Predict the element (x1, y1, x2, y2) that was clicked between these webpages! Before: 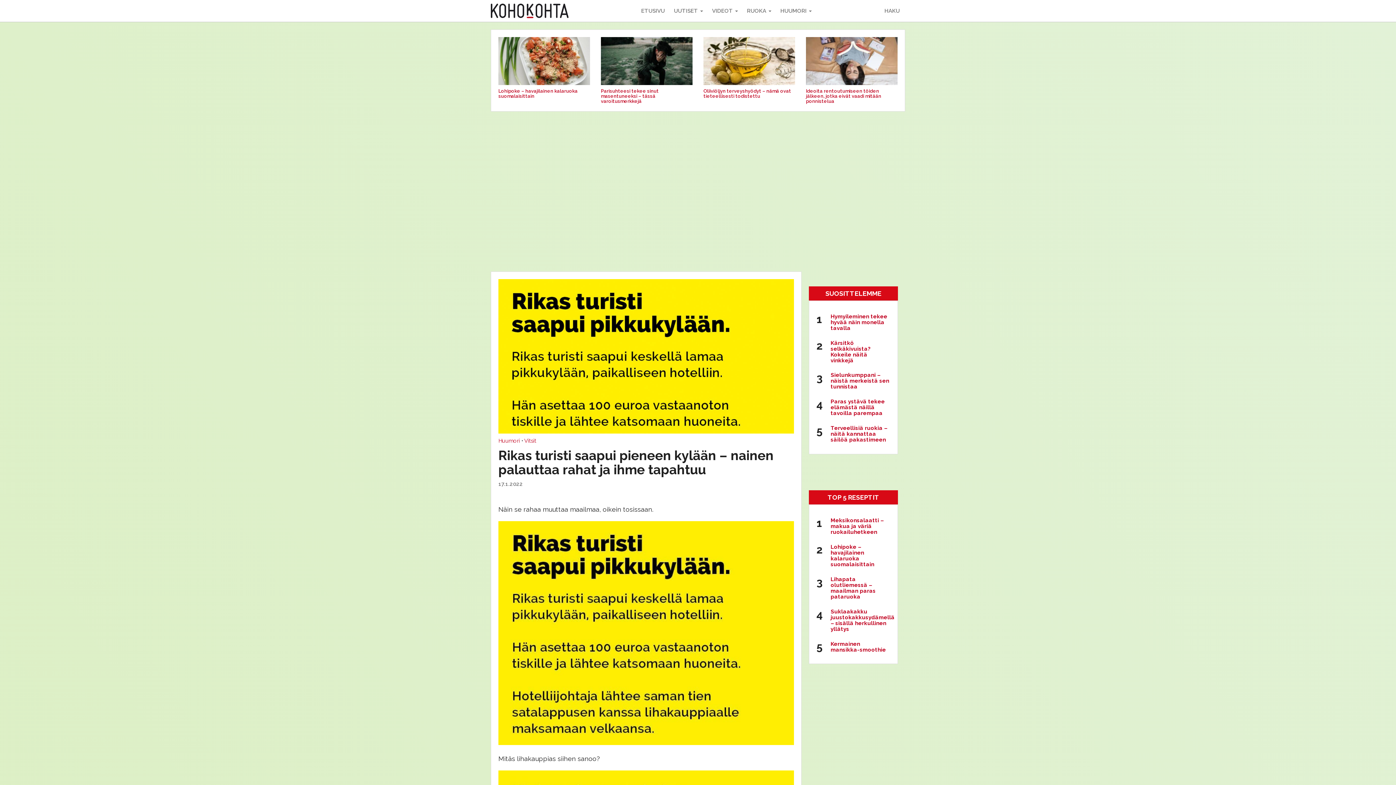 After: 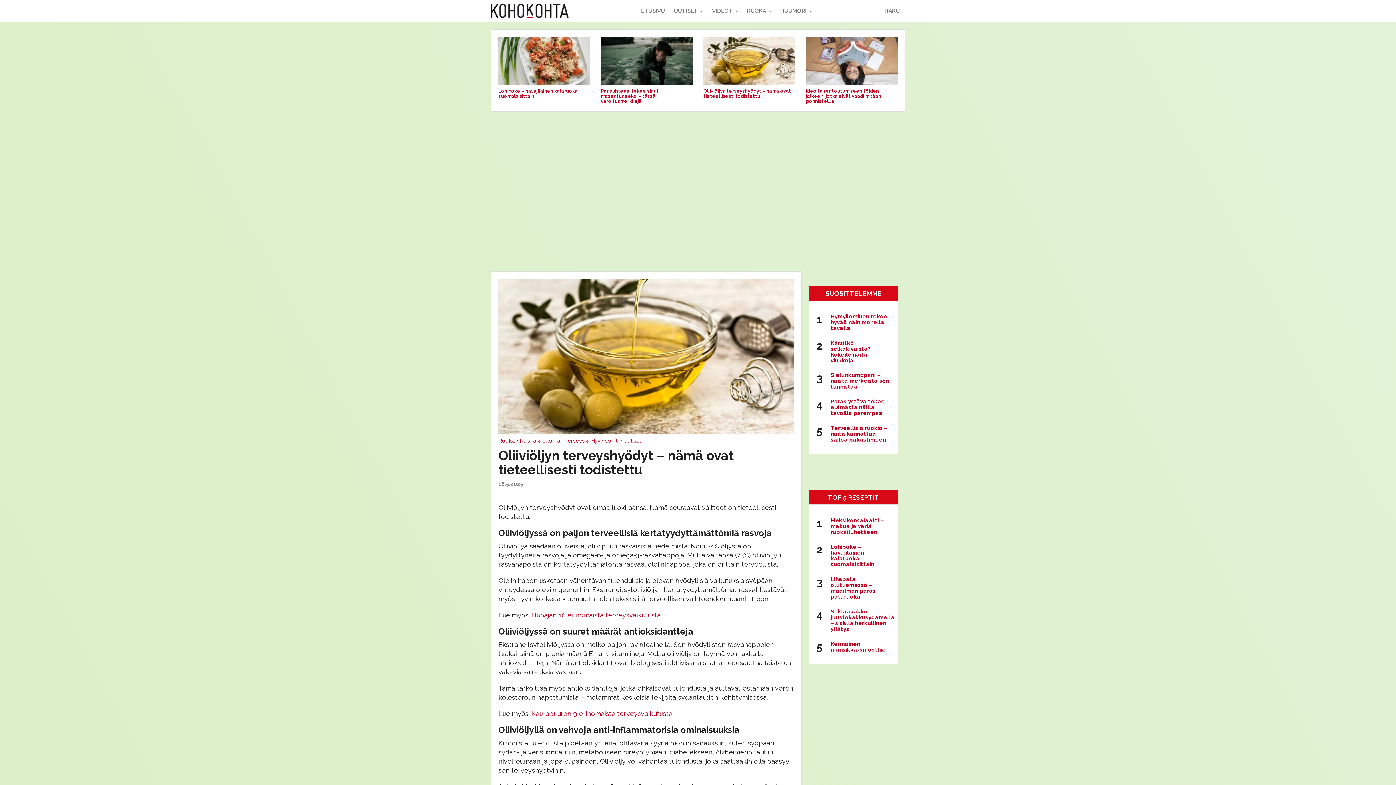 Action: bbox: (703, 57, 795, 63)